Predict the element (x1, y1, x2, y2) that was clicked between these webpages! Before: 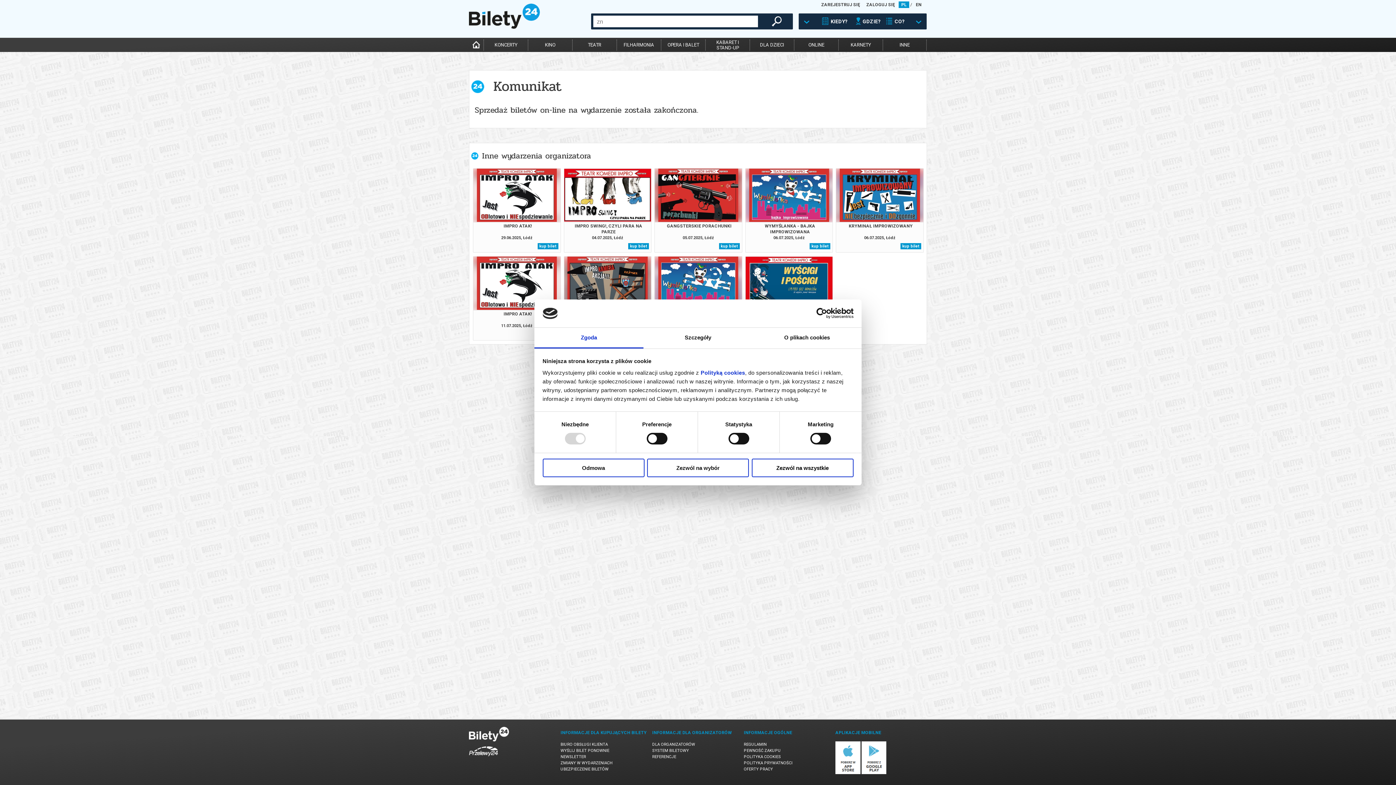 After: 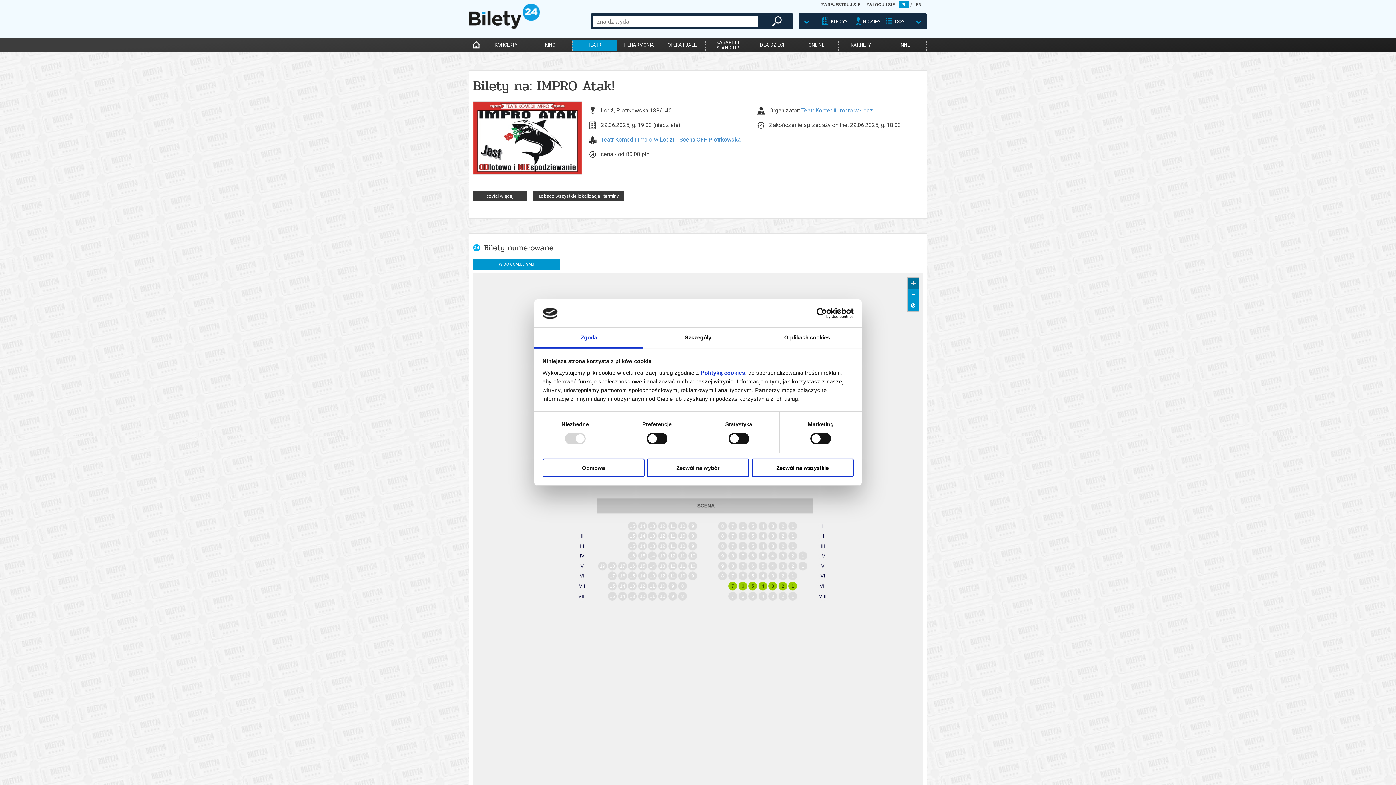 Action: label: kup bilet bbox: (537, 243, 558, 249)